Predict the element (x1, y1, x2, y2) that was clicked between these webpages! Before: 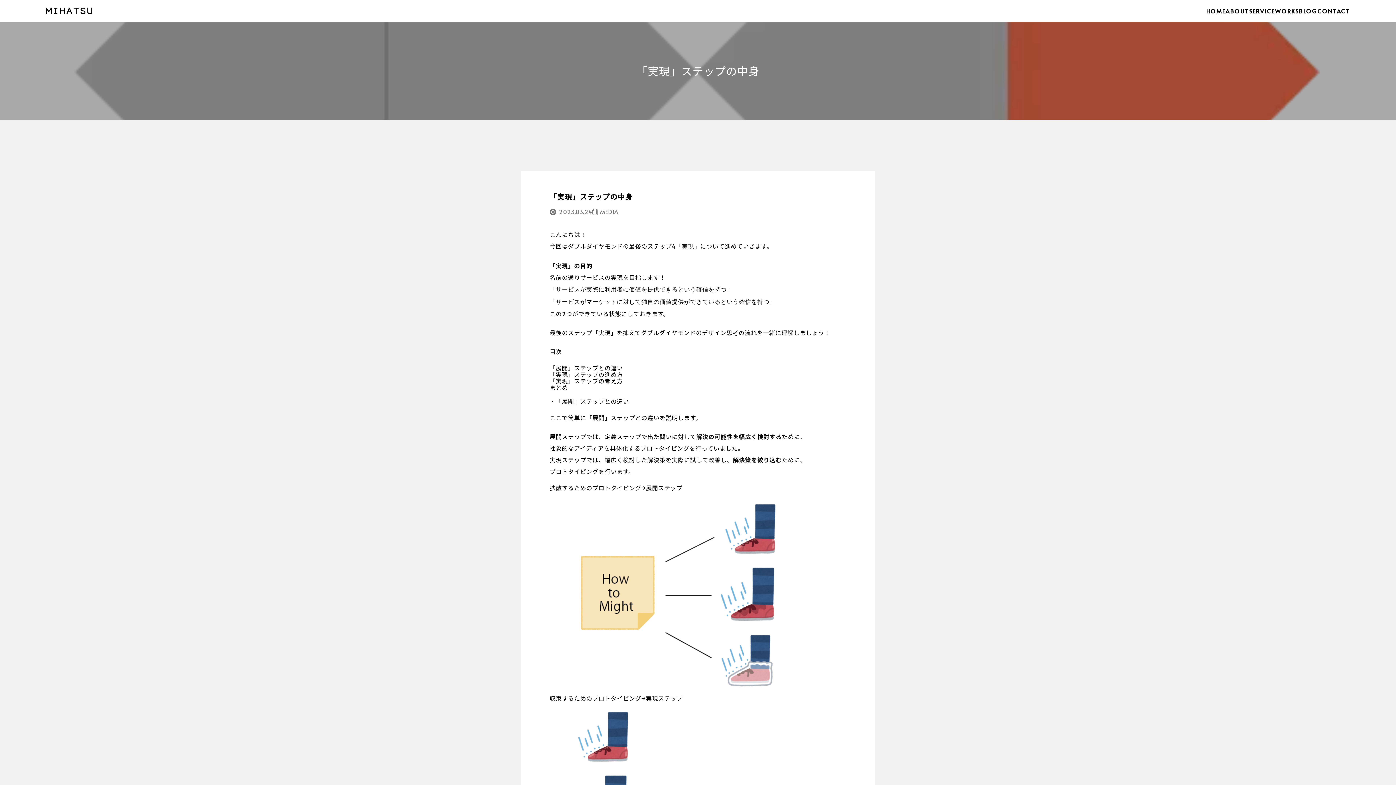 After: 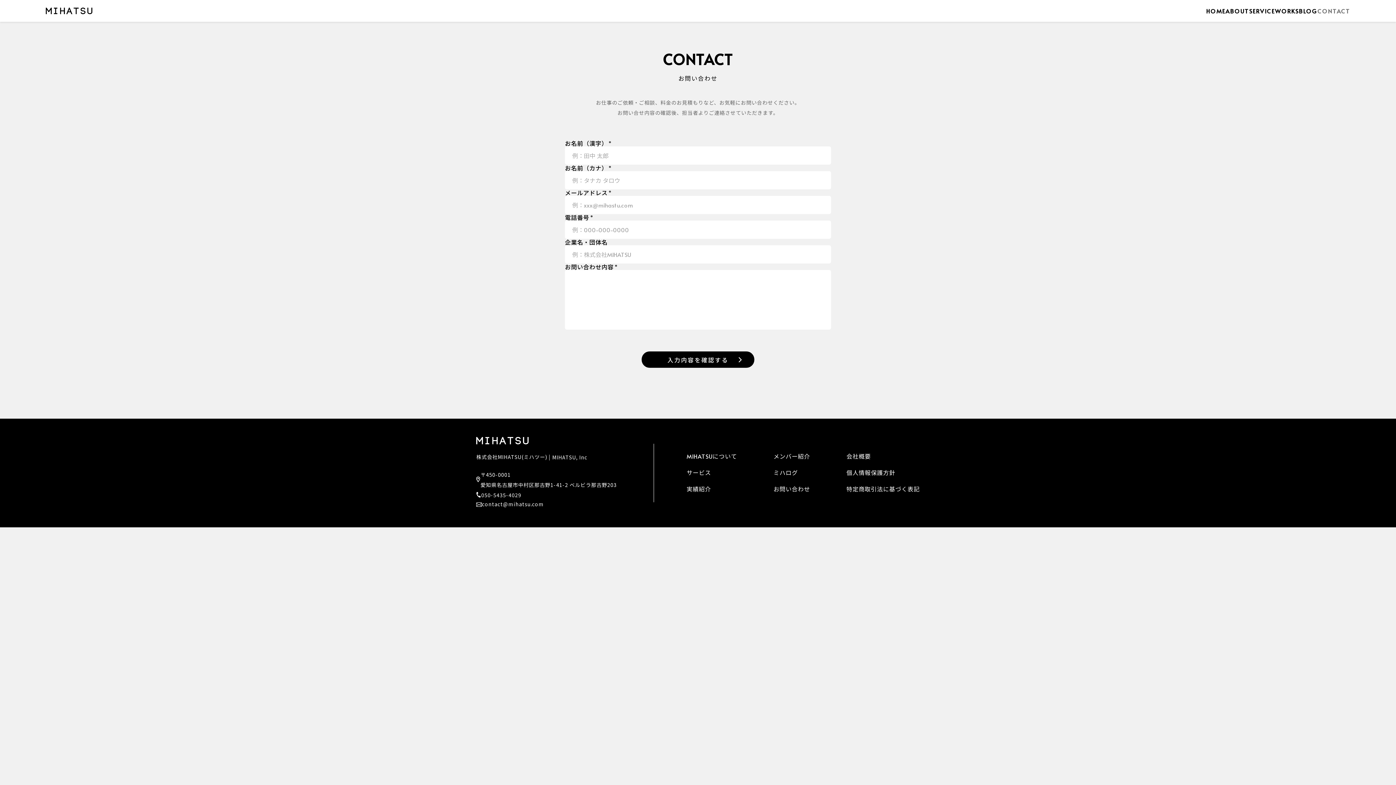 Action: bbox: (1317, 6, 1350, 14) label: CONTACT